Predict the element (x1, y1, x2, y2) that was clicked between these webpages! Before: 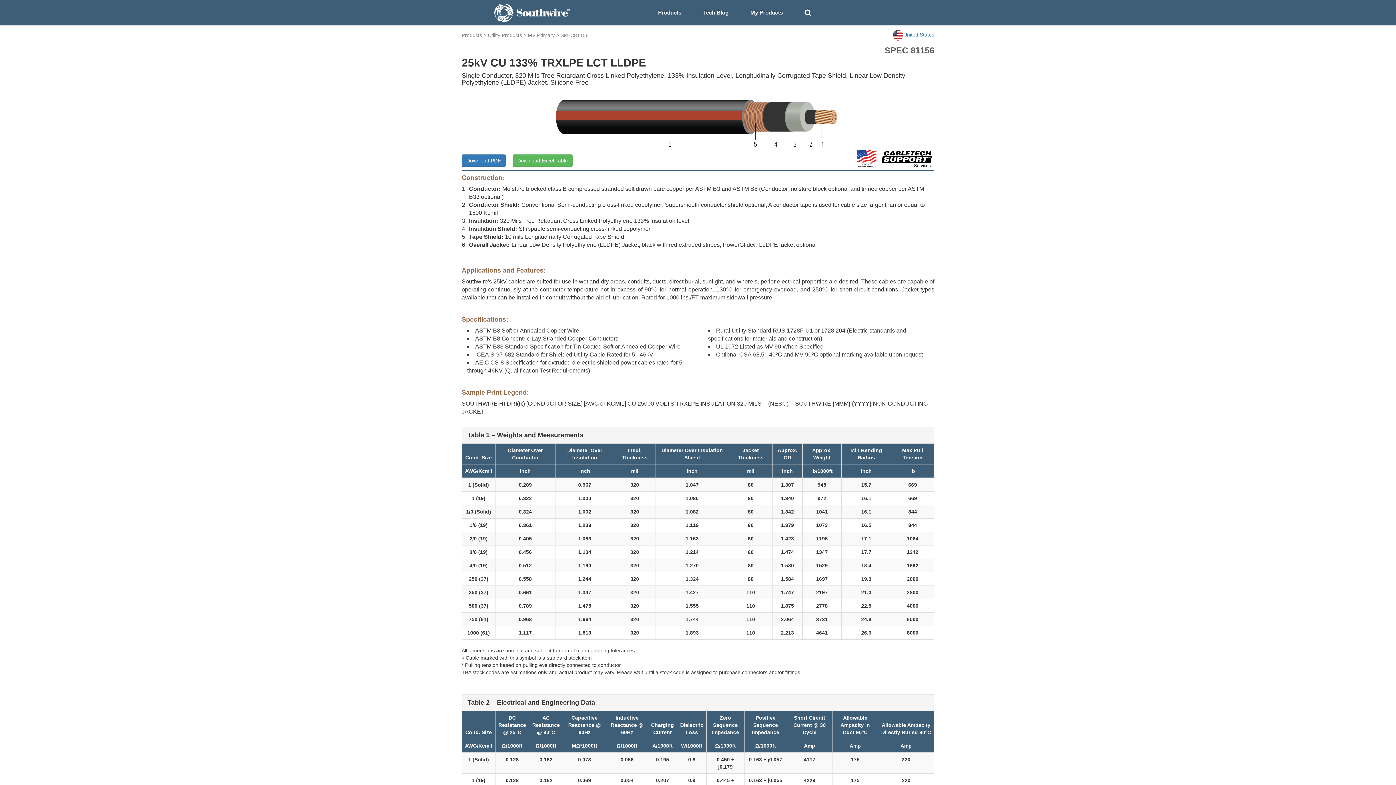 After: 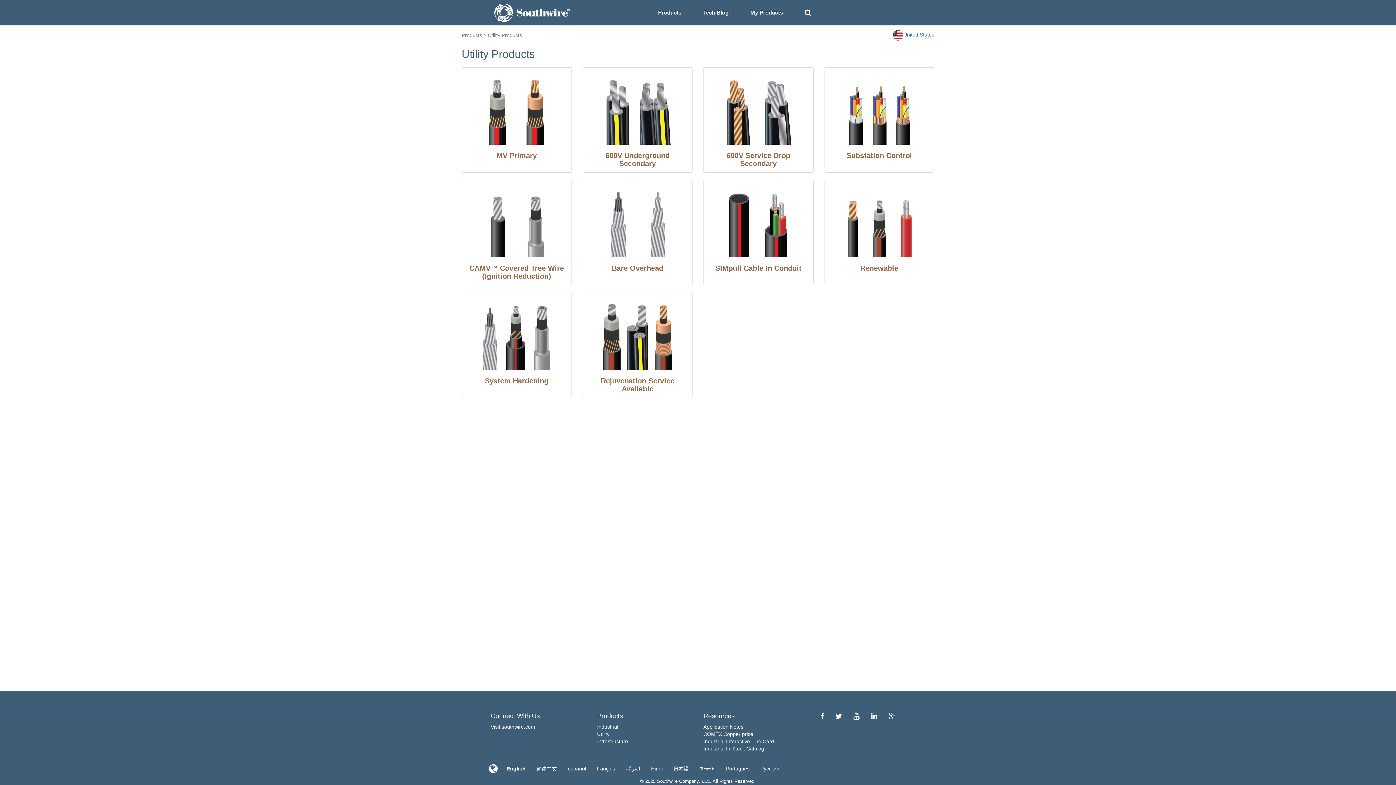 Action: bbox: (488, 32, 522, 38) label: Utility Products